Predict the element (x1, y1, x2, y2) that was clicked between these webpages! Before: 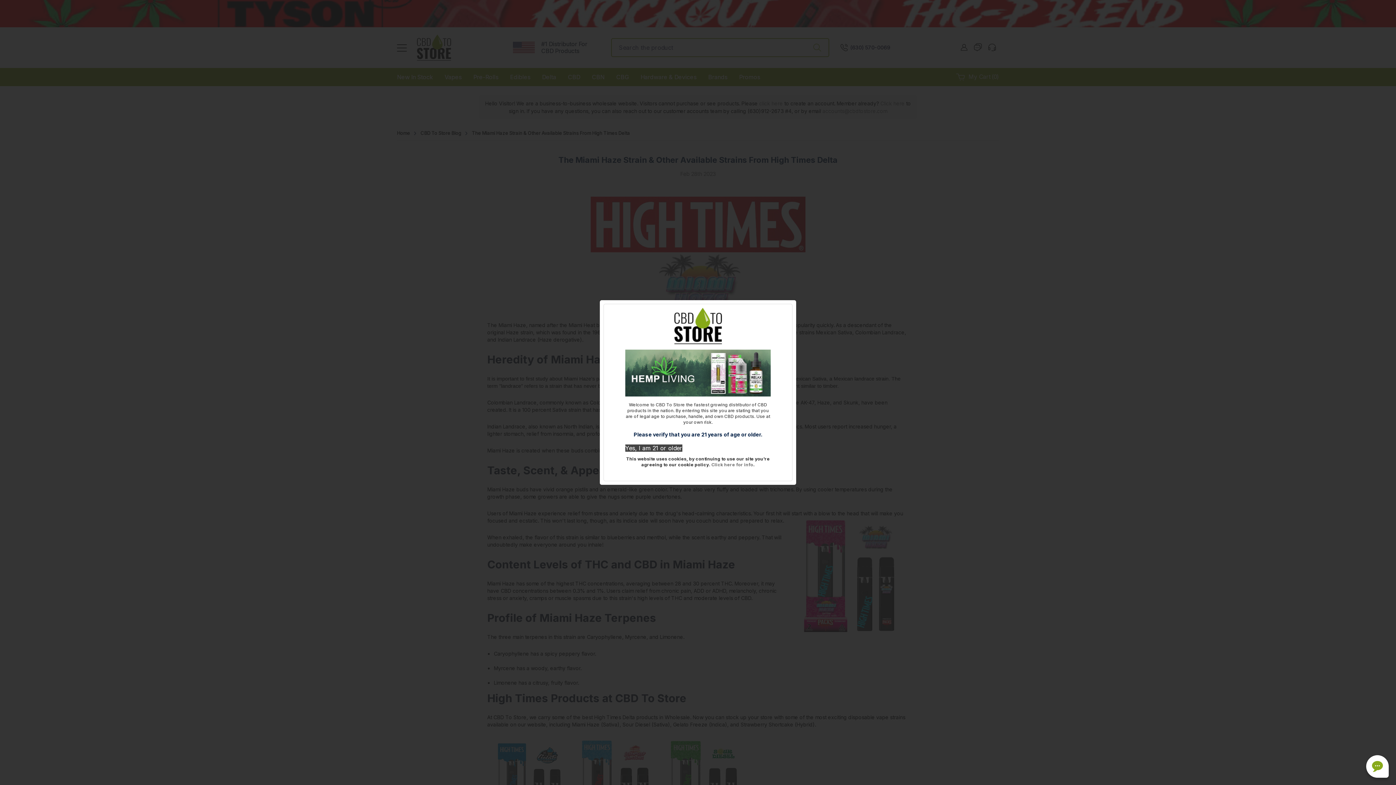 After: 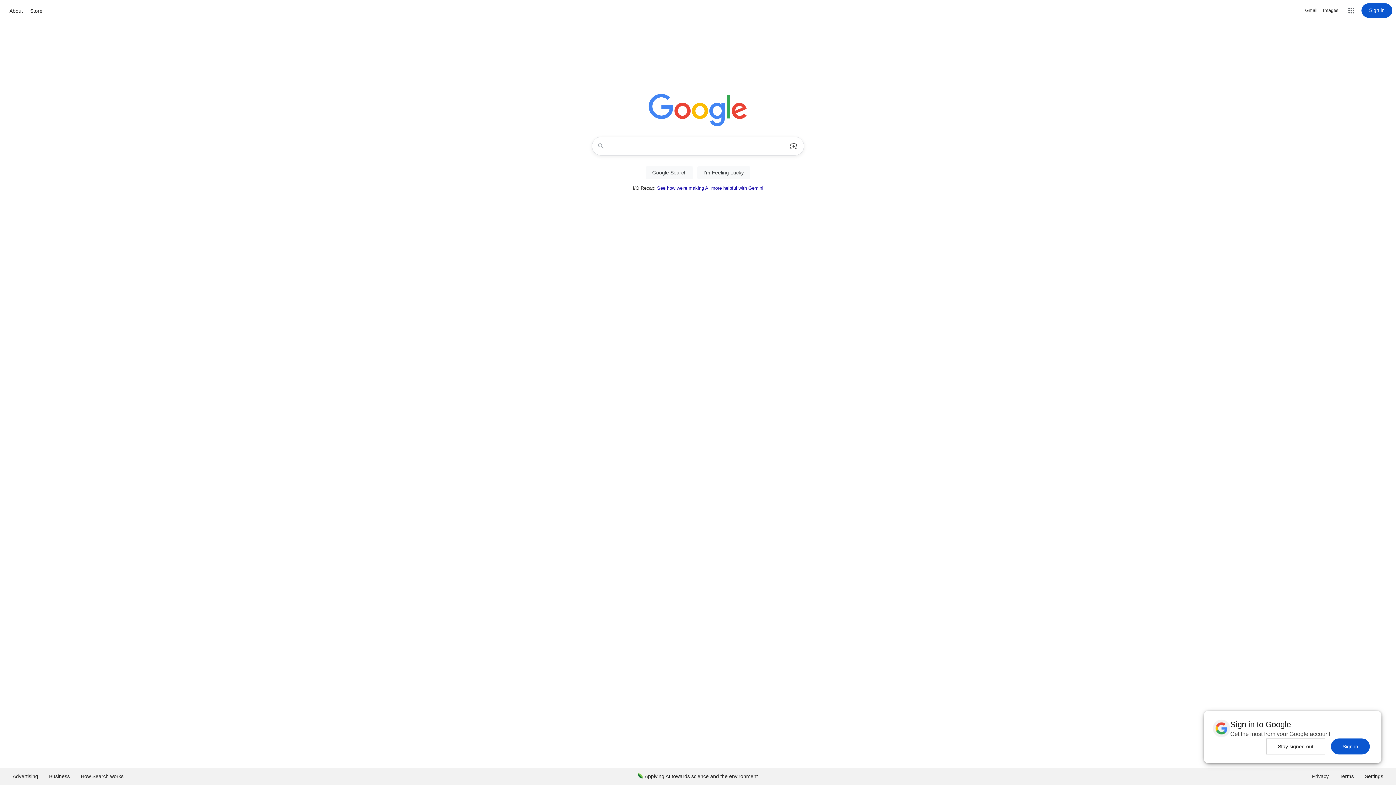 Action: label: No, I am under 21 bbox: (684, 444, 733, 452)